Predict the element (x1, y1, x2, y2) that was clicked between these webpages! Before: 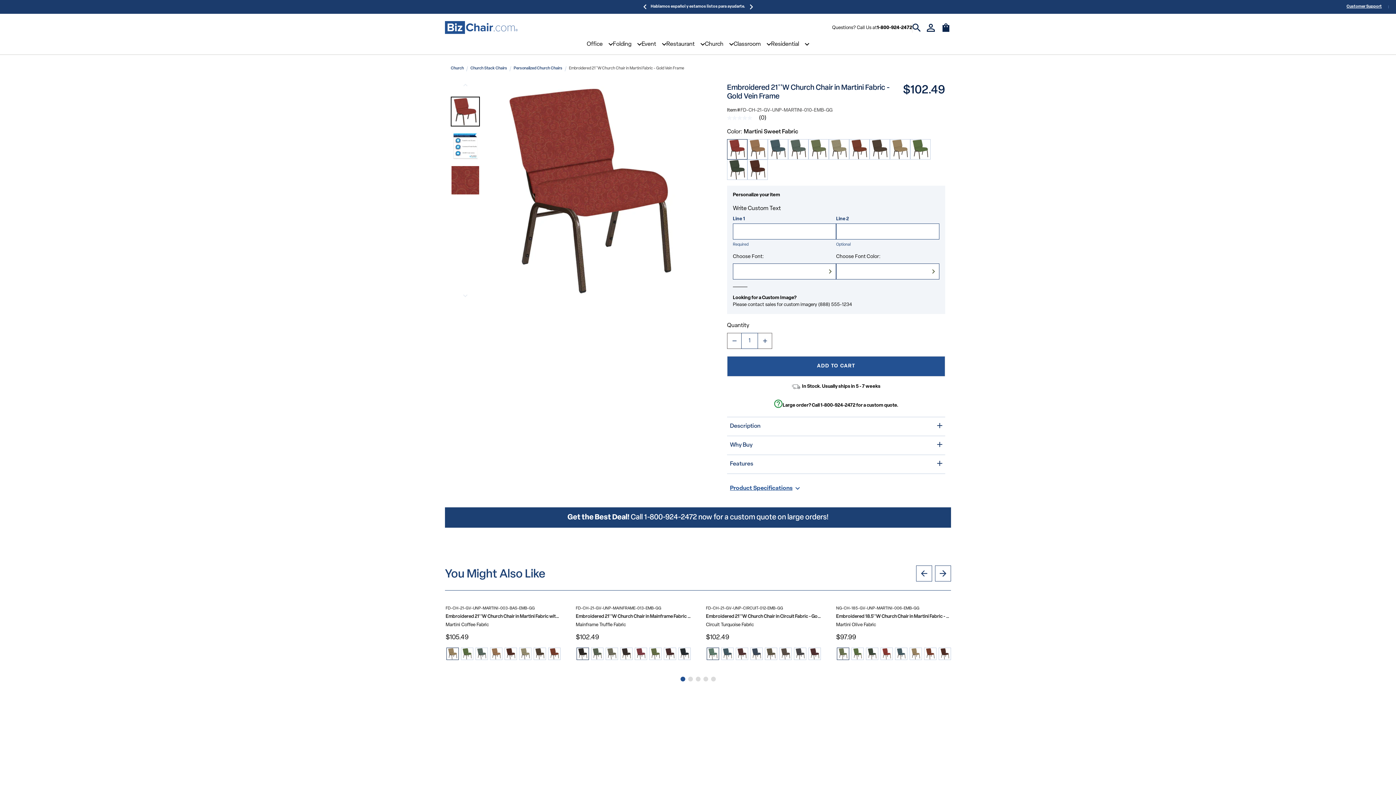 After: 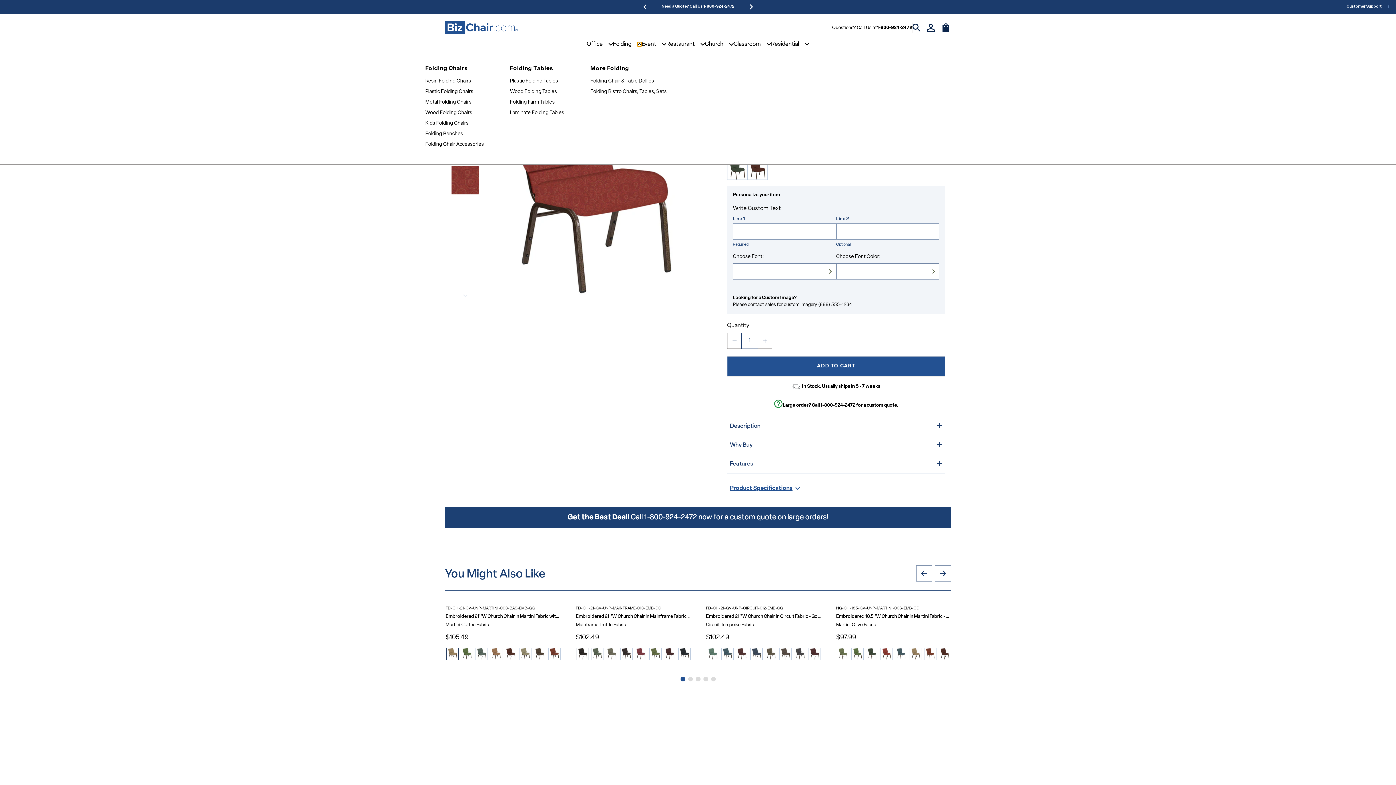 Action: bbox: (637, 42, 641, 46)